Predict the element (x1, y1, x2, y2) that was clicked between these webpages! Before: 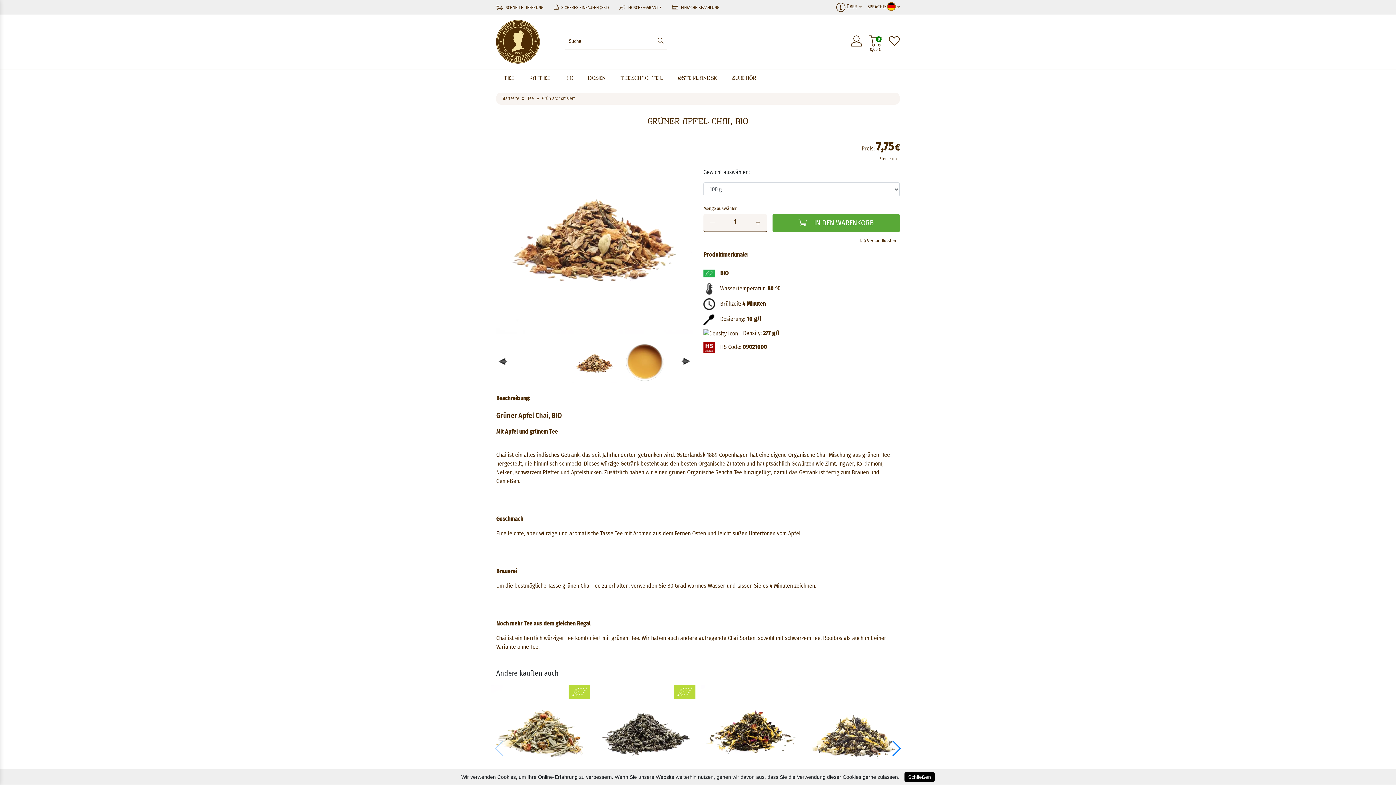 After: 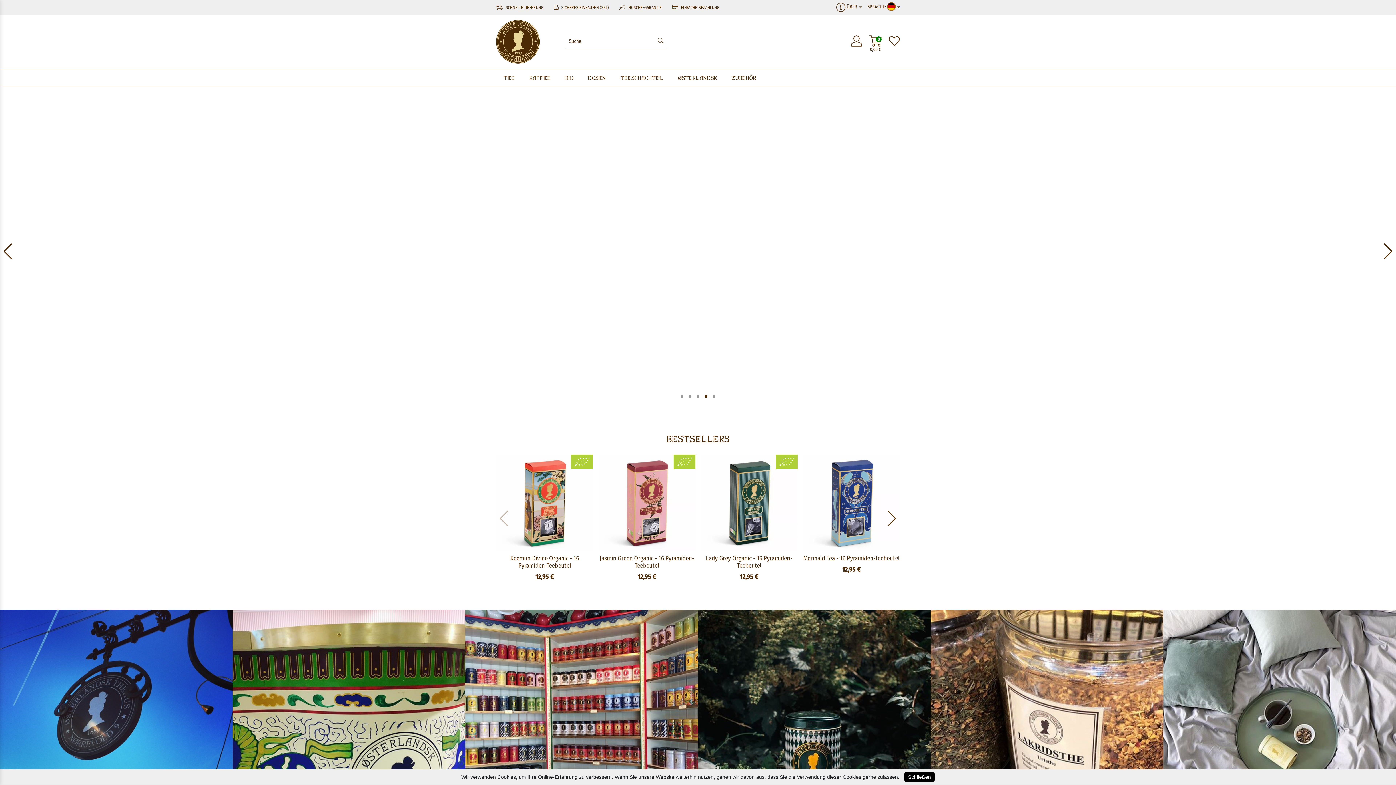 Action: bbox: (496, 38, 540, 44)